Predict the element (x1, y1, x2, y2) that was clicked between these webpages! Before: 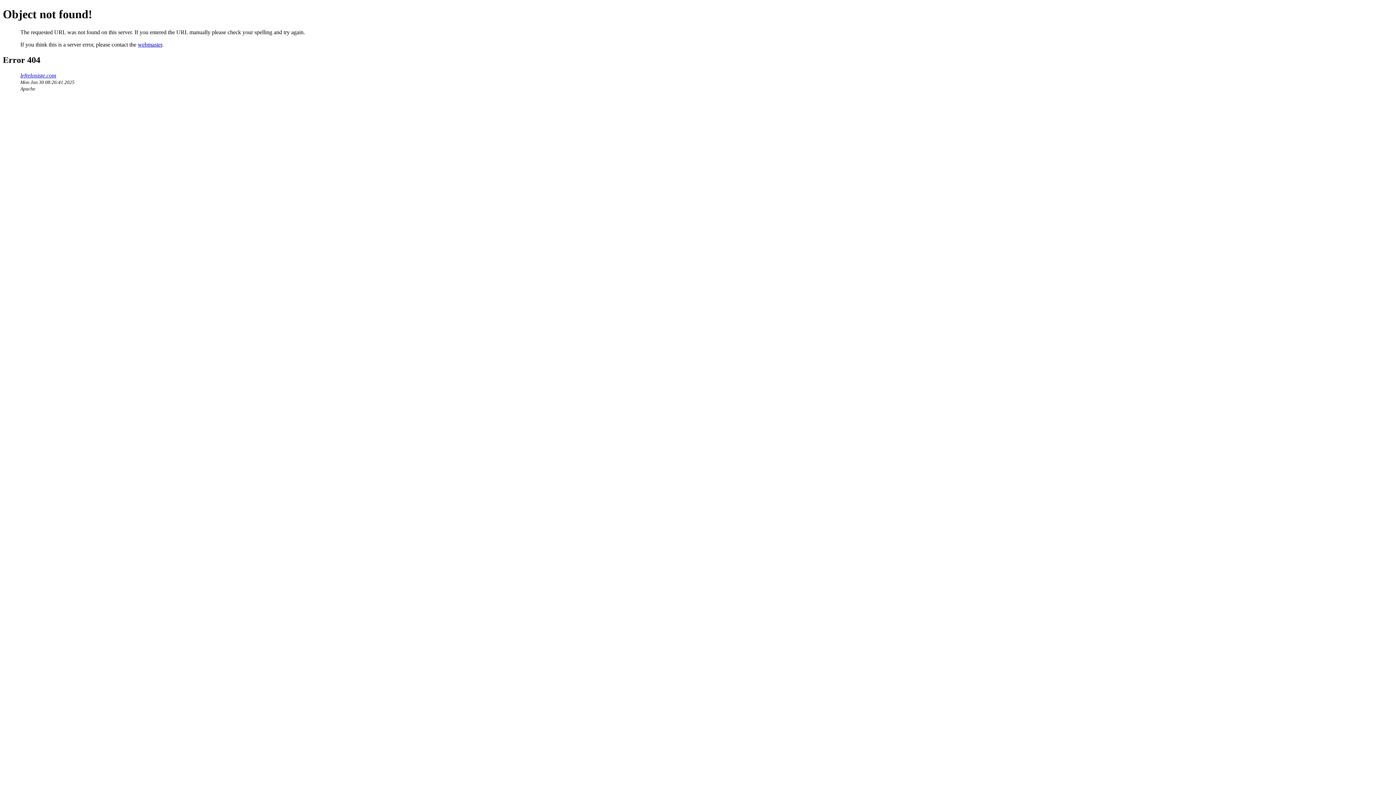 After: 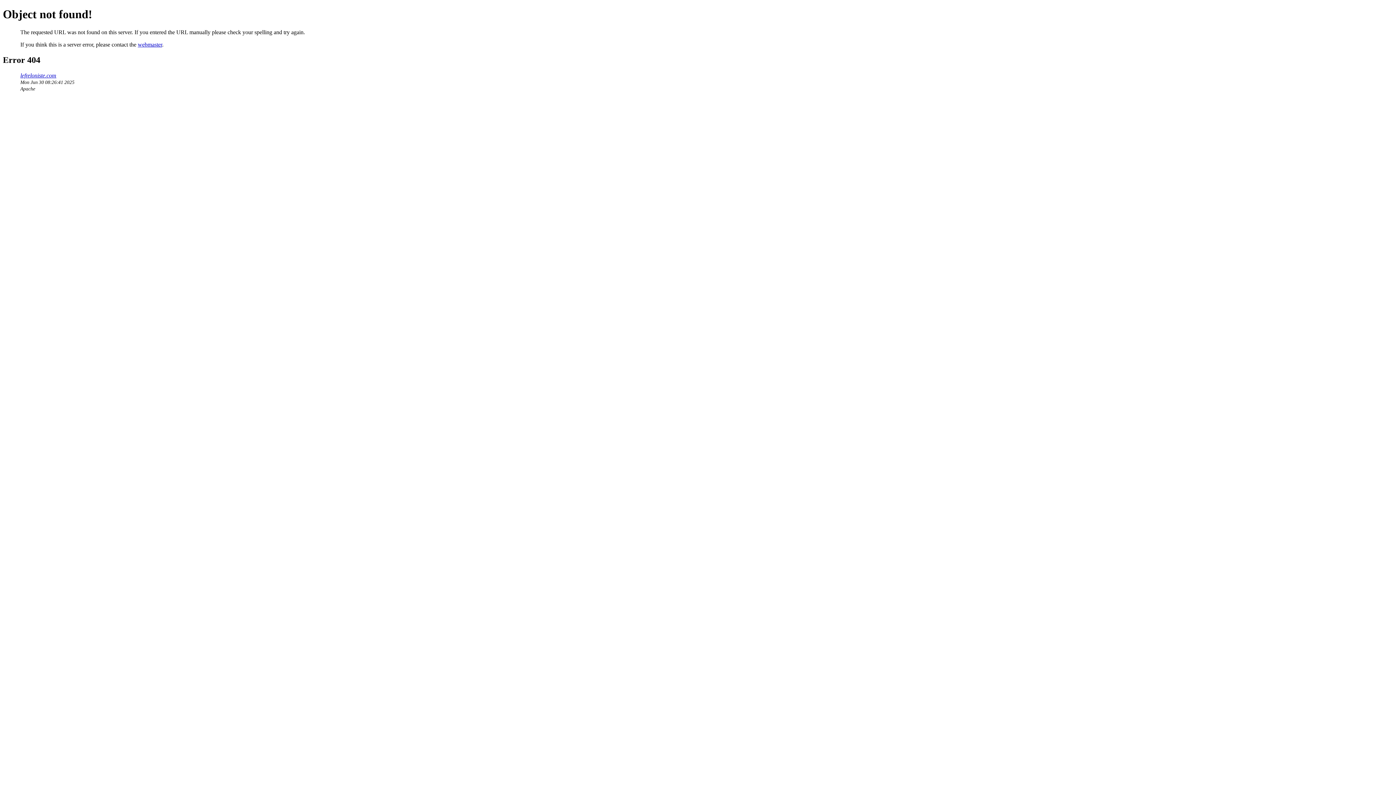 Action: label: webmaster bbox: (137, 41, 162, 47)